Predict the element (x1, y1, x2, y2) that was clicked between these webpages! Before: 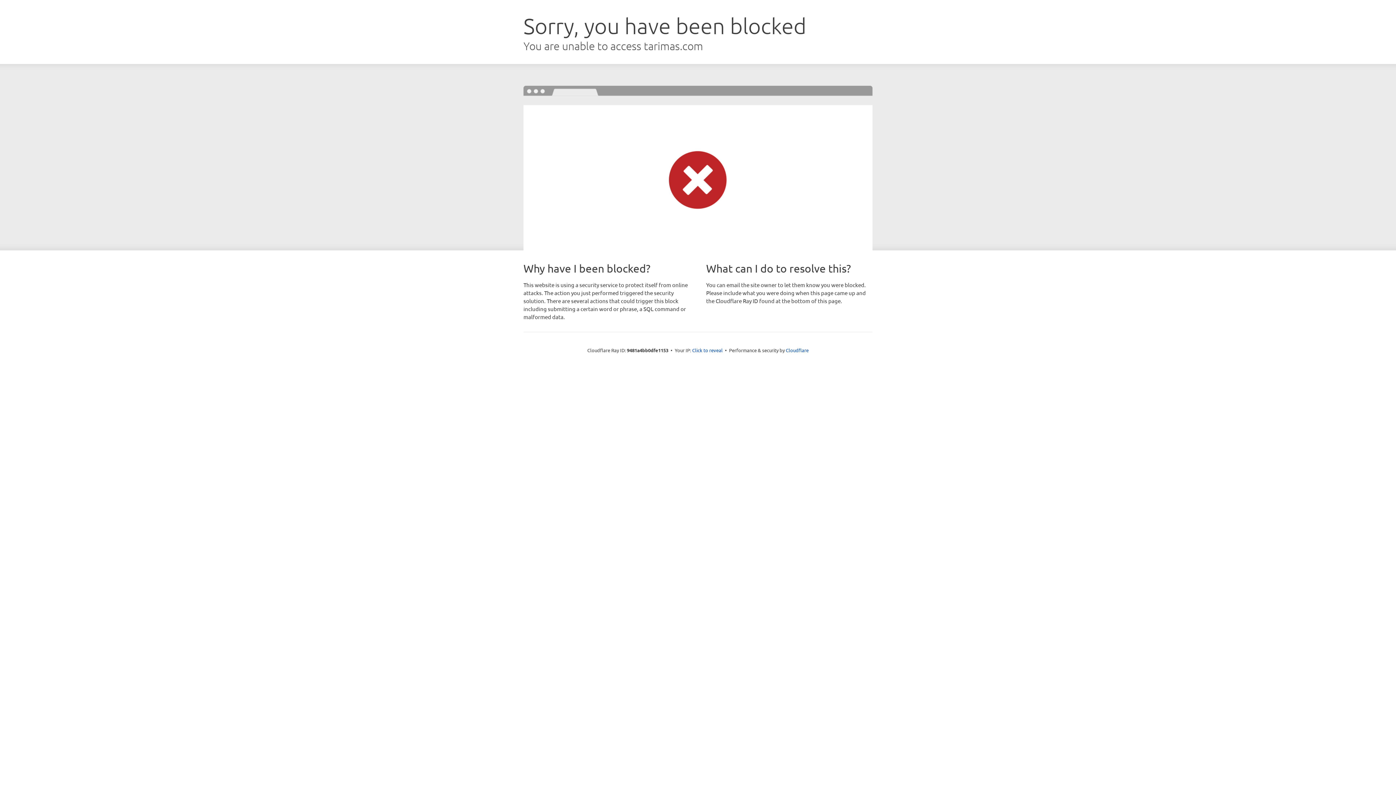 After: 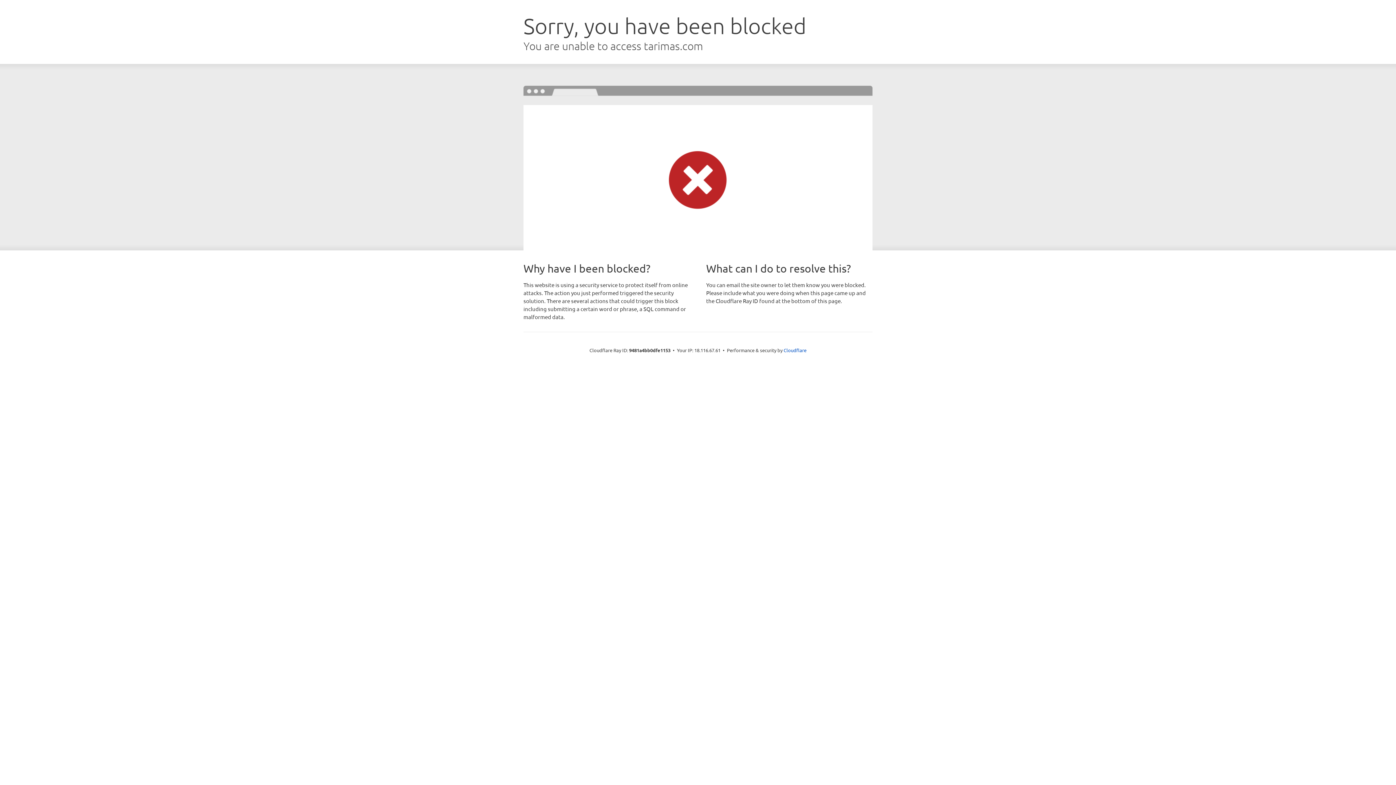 Action: bbox: (692, 346, 722, 353) label: Click to reveal